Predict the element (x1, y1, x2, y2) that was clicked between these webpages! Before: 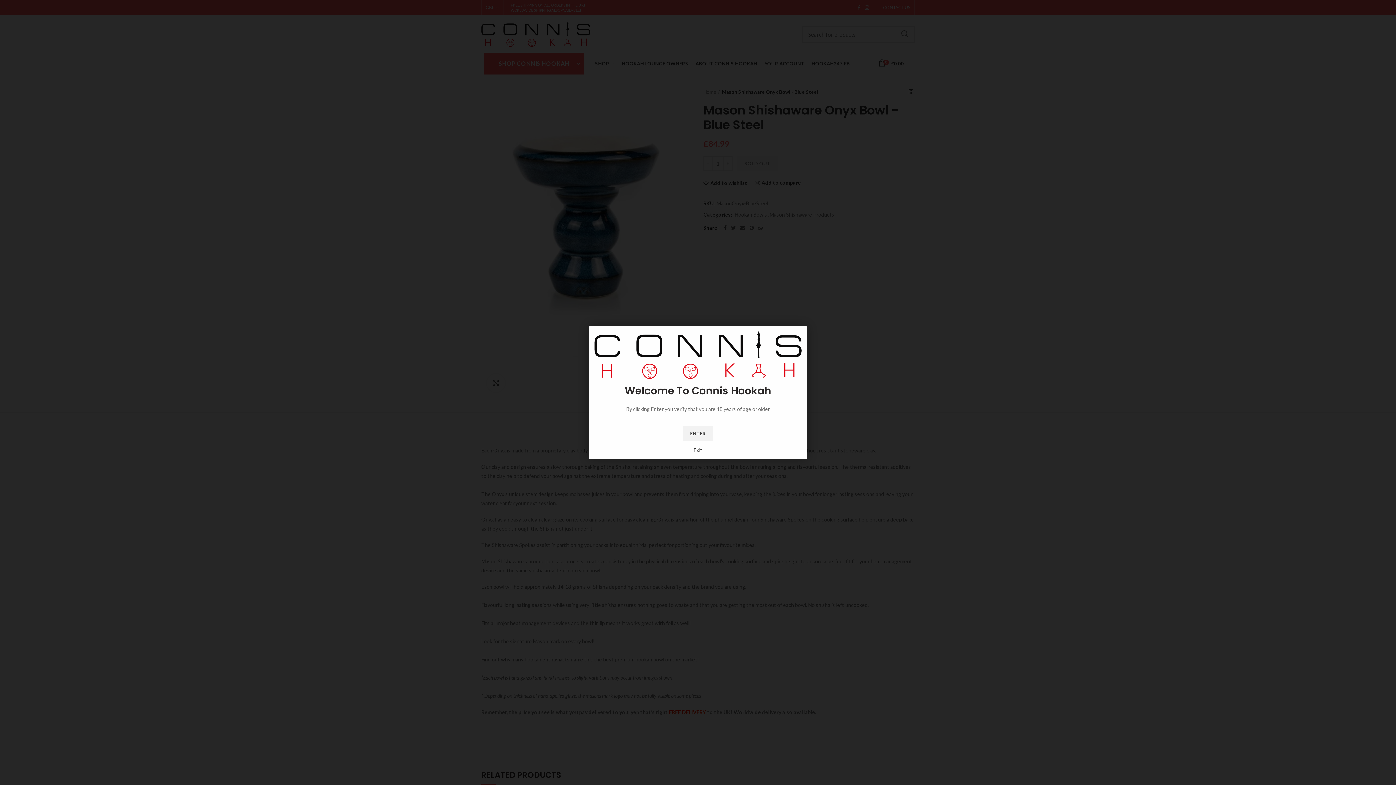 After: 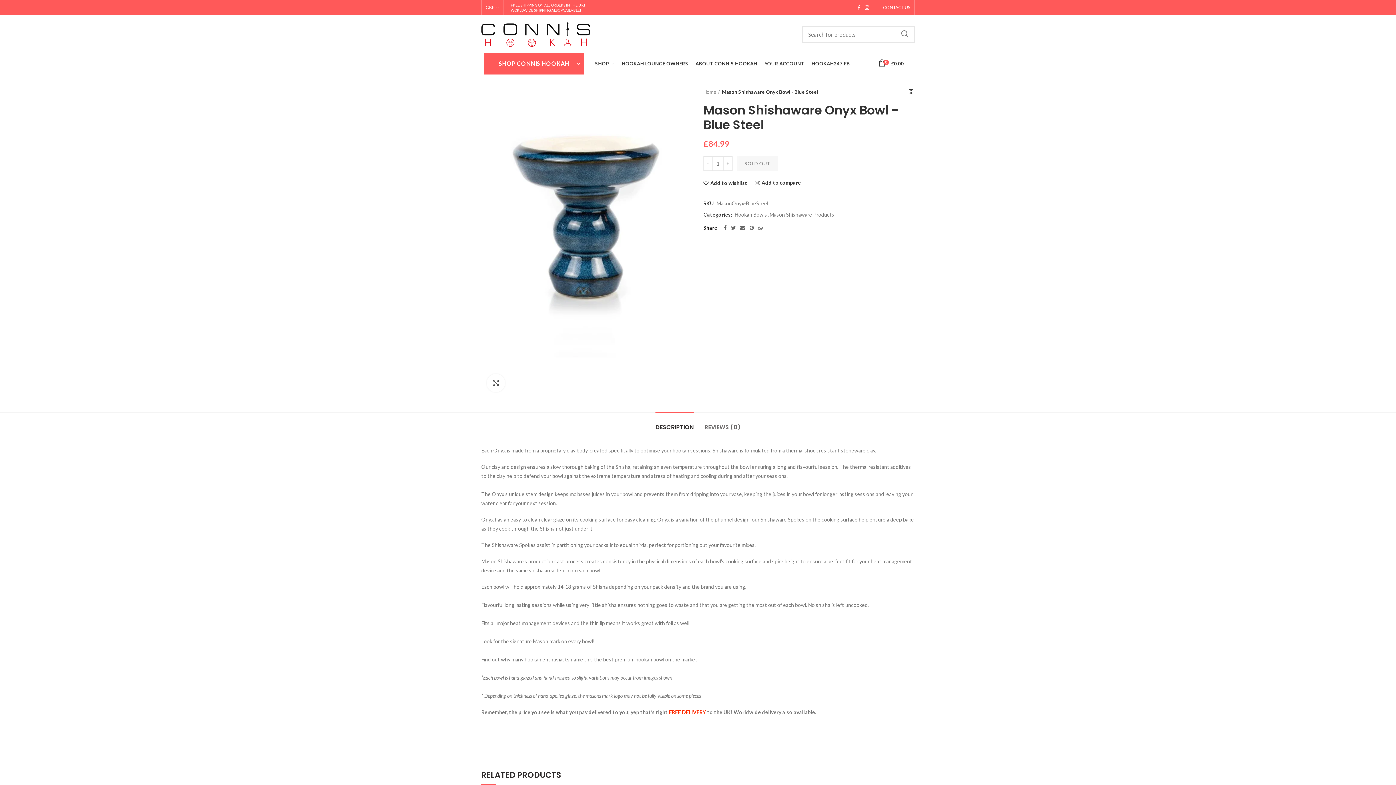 Action: label: ENTER bbox: (683, 426, 713, 441)